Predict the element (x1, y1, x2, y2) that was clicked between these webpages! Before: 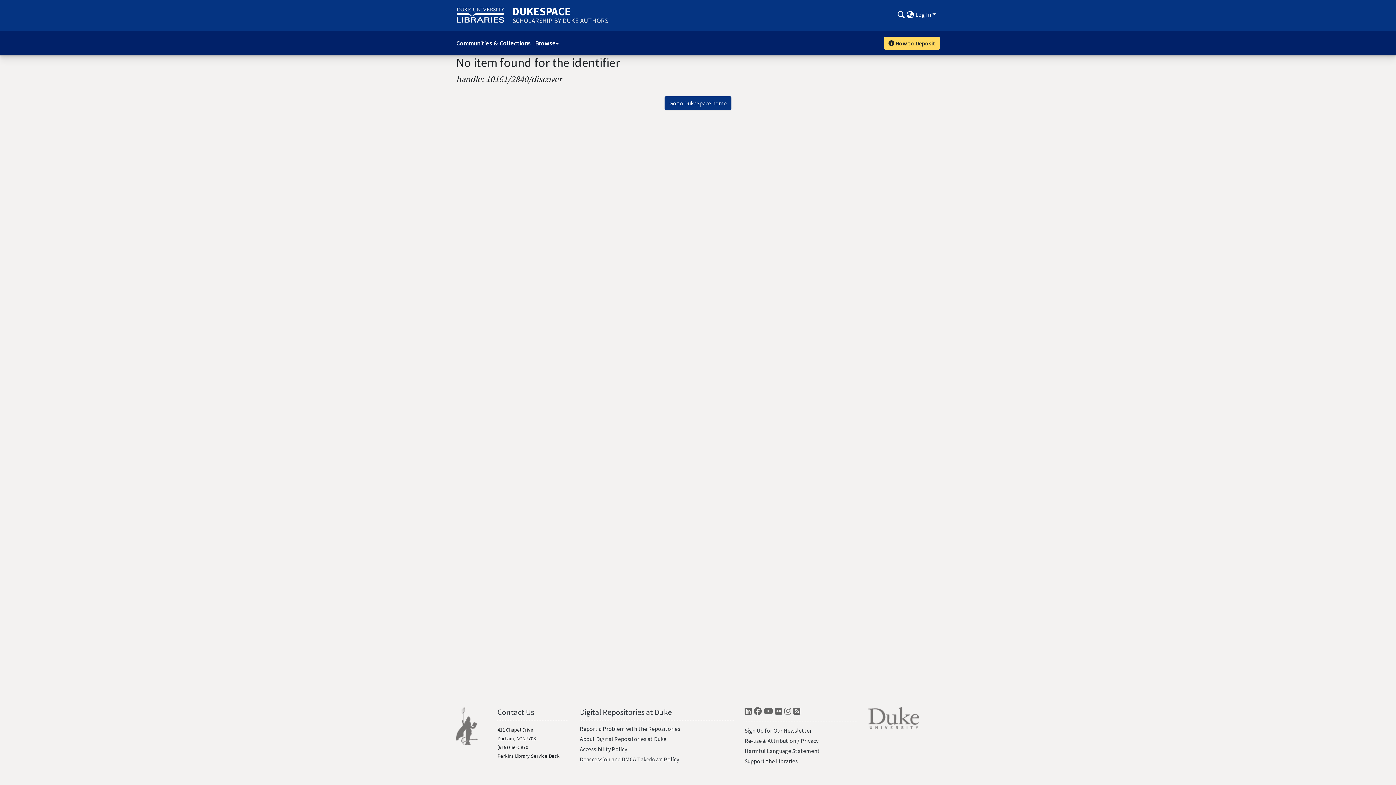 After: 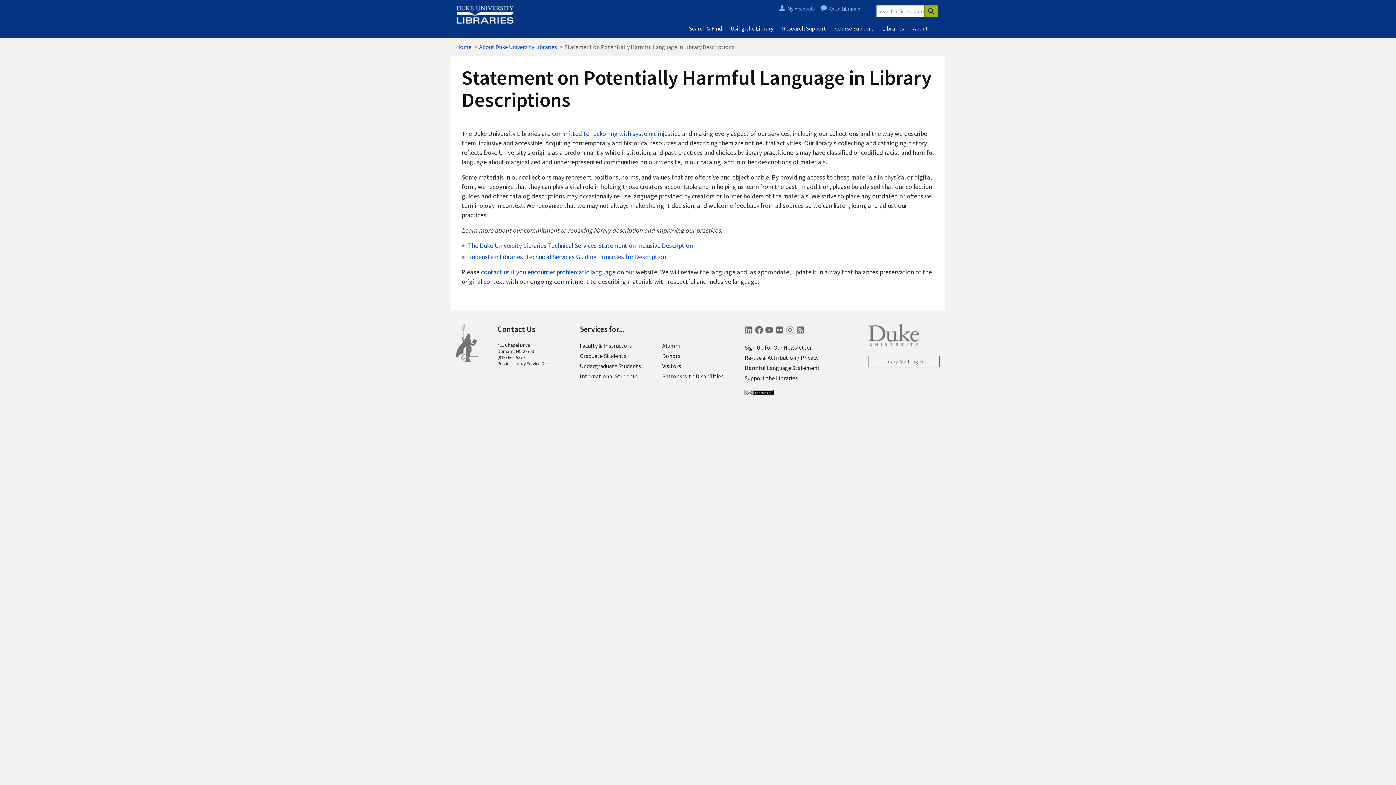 Action: bbox: (744, 747, 820, 754) label: Harmful Language Statement